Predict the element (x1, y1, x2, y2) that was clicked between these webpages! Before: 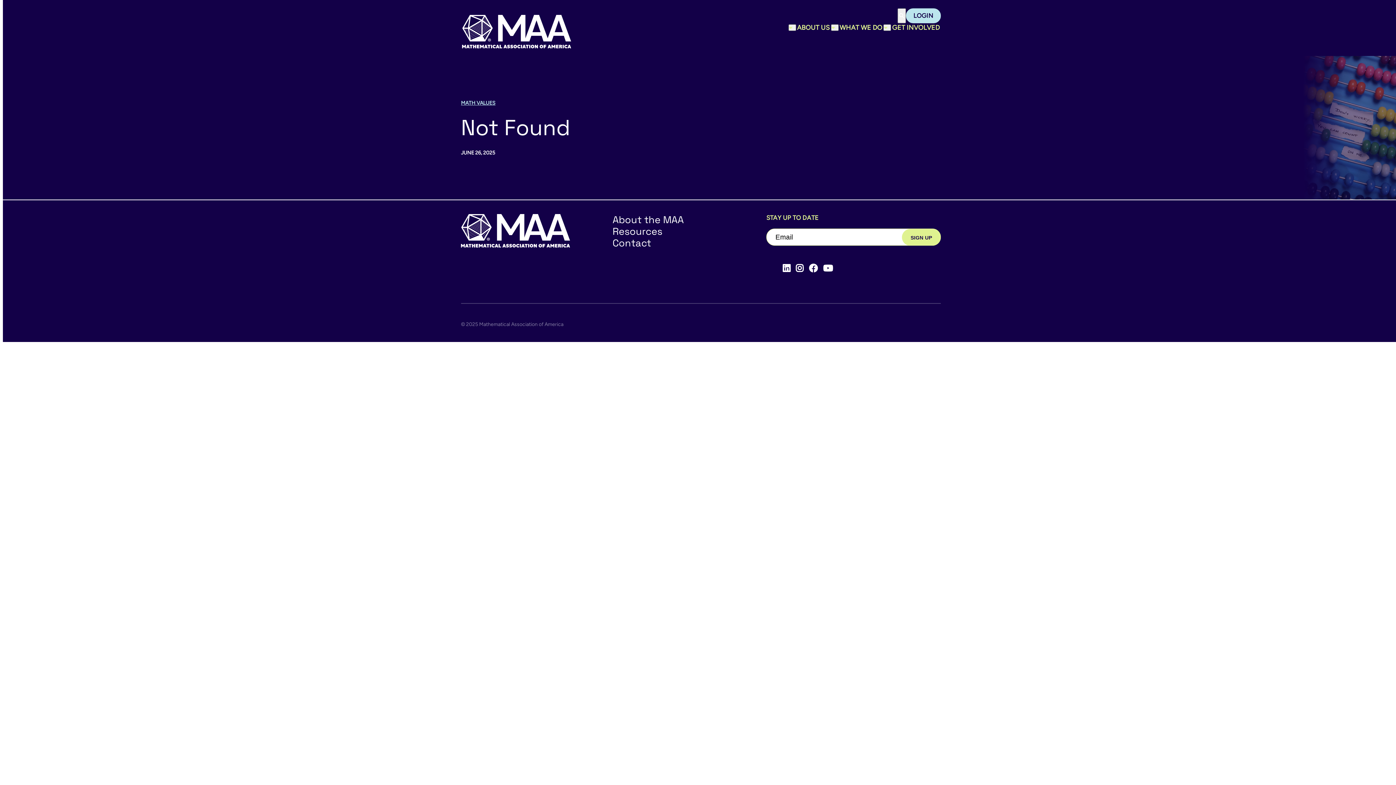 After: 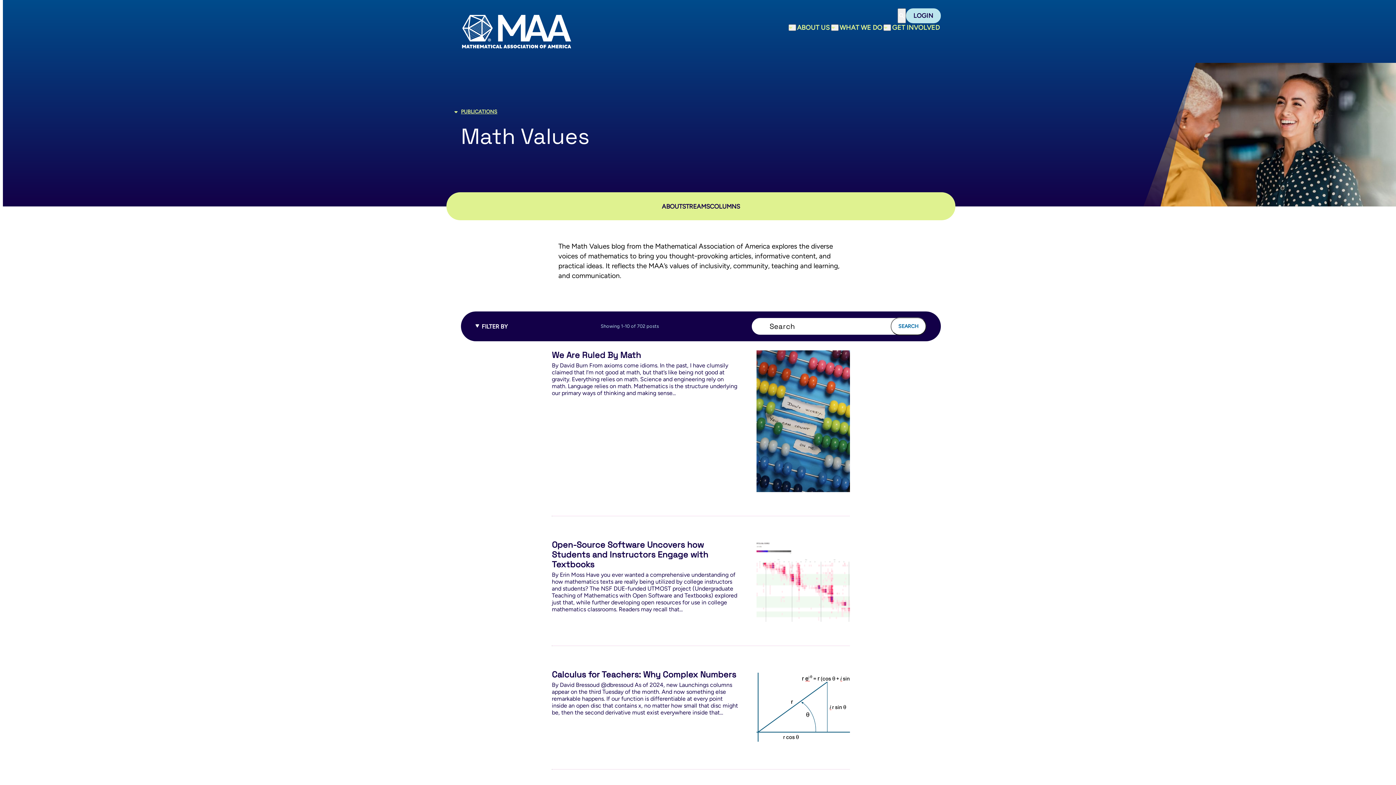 Action: label: MATH VALUES bbox: (461, 99, 495, 106)